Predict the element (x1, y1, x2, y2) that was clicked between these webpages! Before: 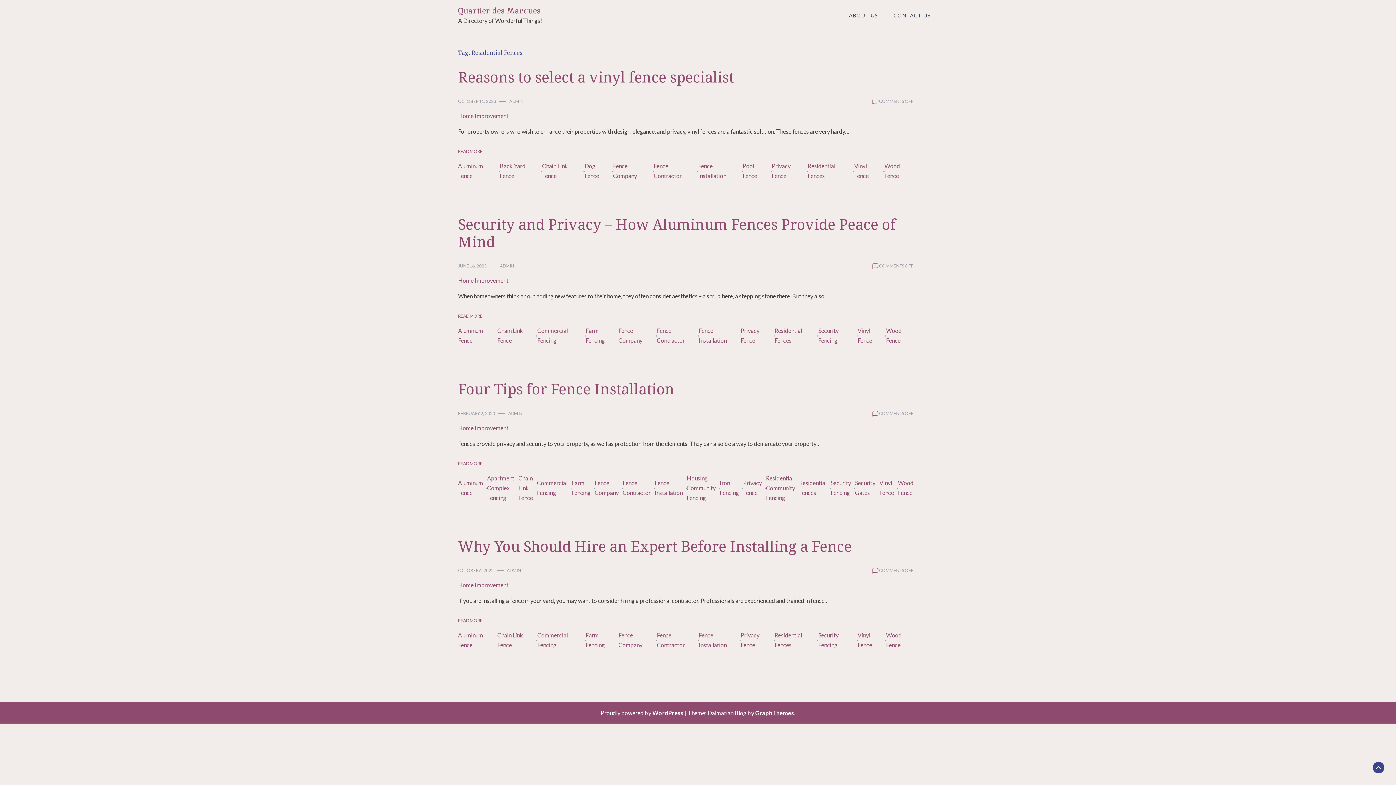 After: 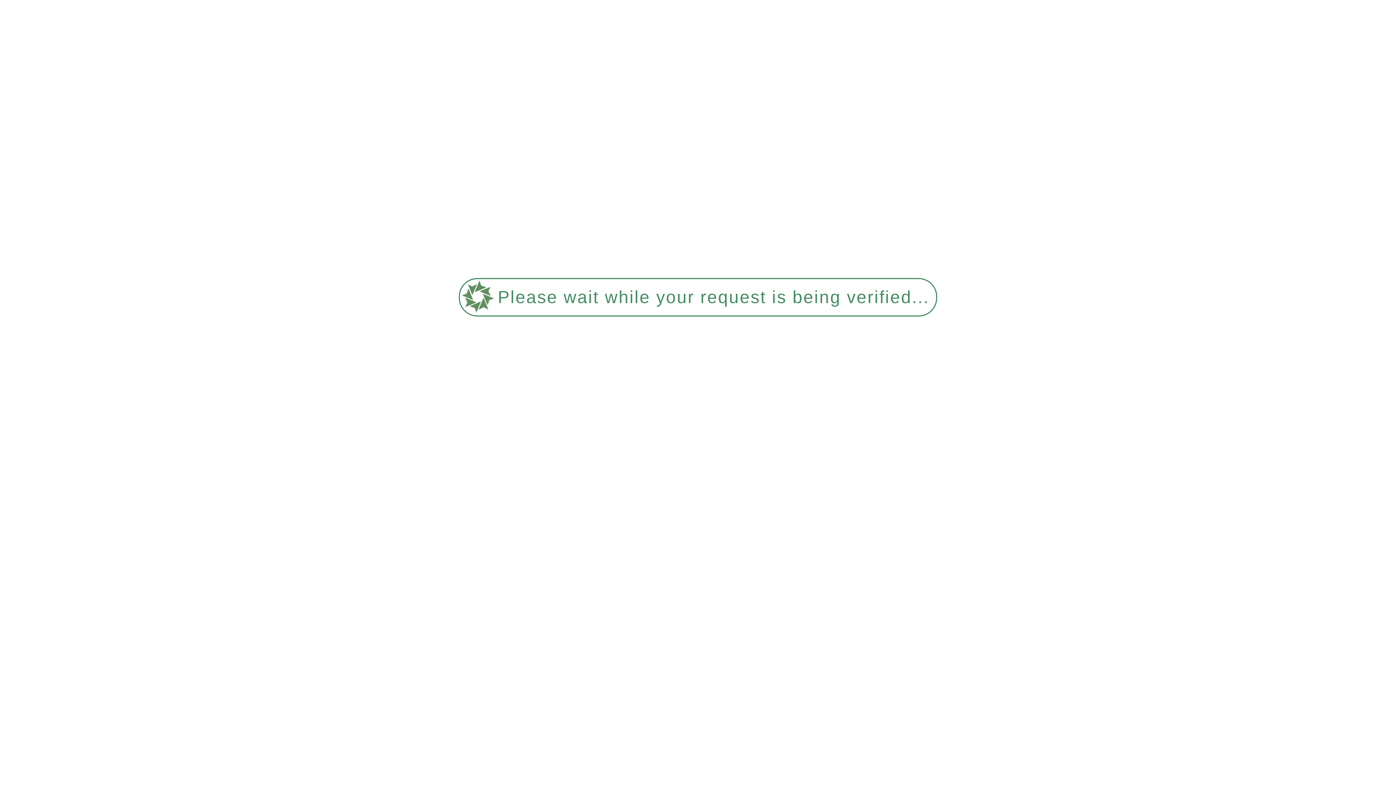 Action: bbox: (622, 473, 654, 502) label: Fence Contractor